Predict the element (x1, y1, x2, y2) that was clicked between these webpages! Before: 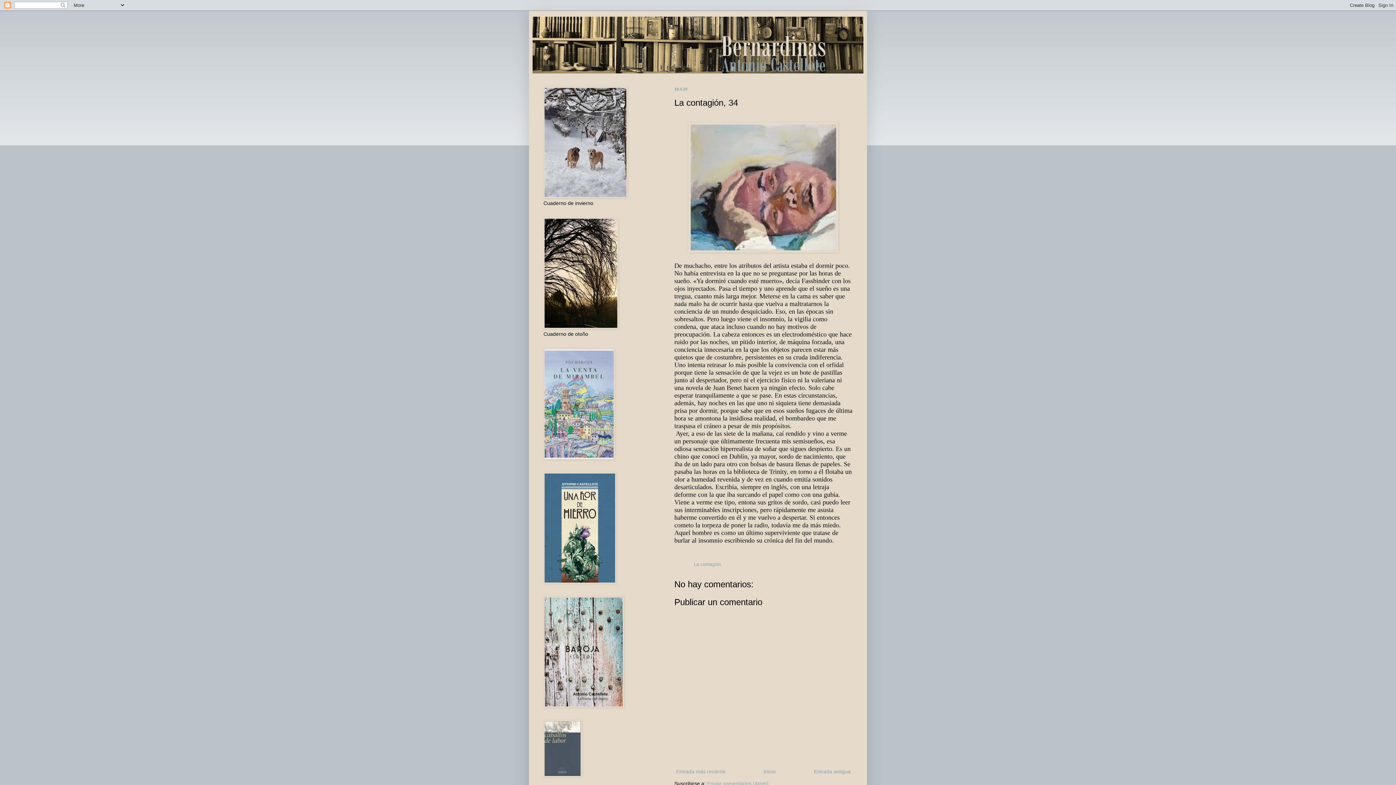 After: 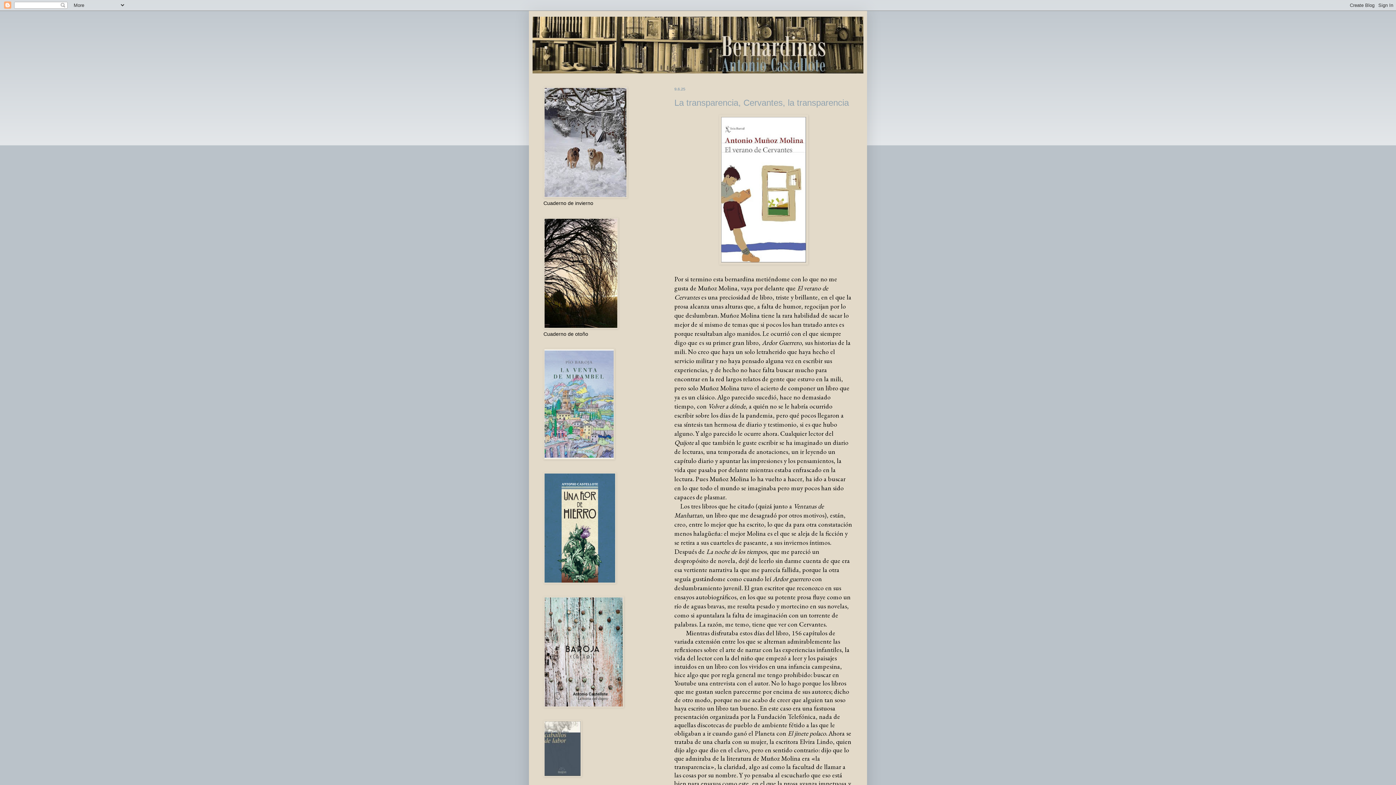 Action: bbox: (762, 767, 777, 776) label: Inicio